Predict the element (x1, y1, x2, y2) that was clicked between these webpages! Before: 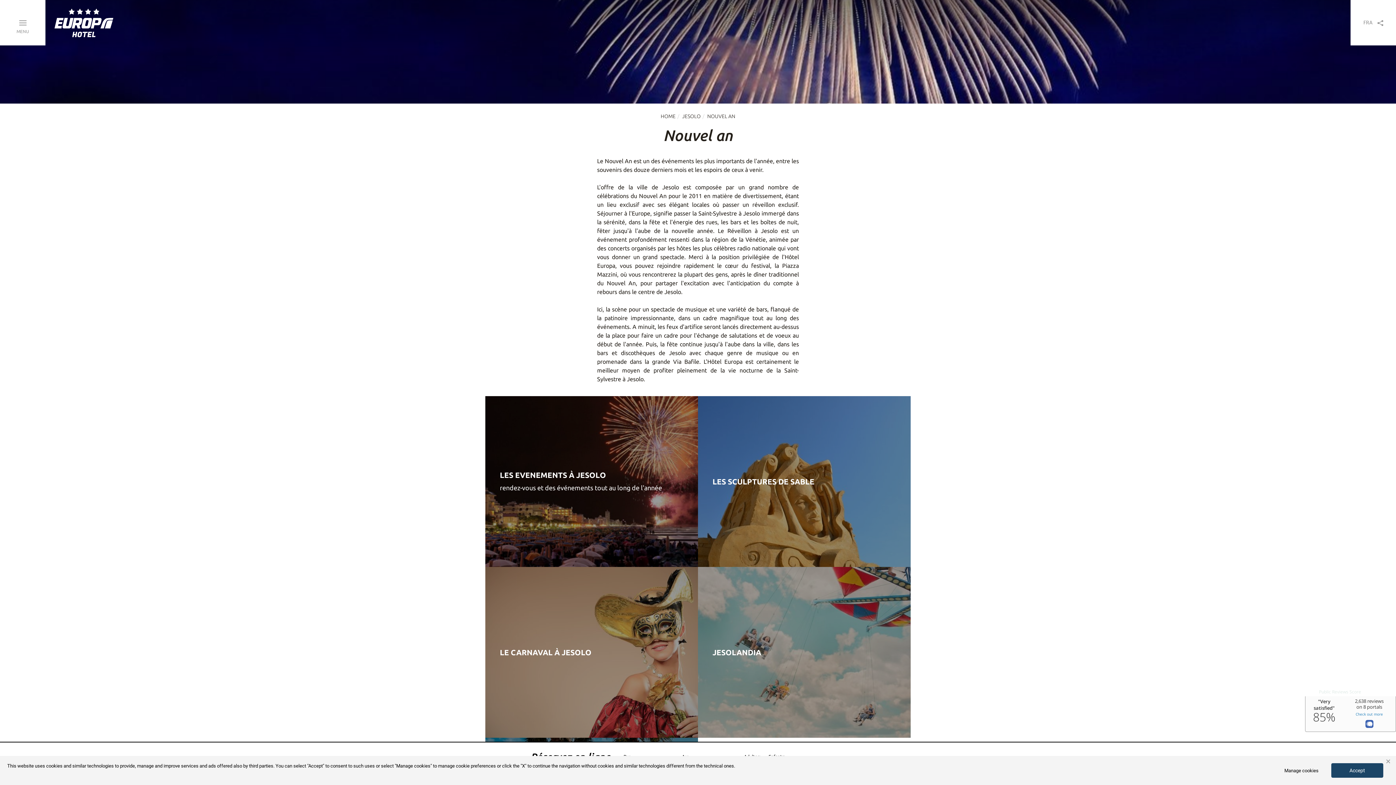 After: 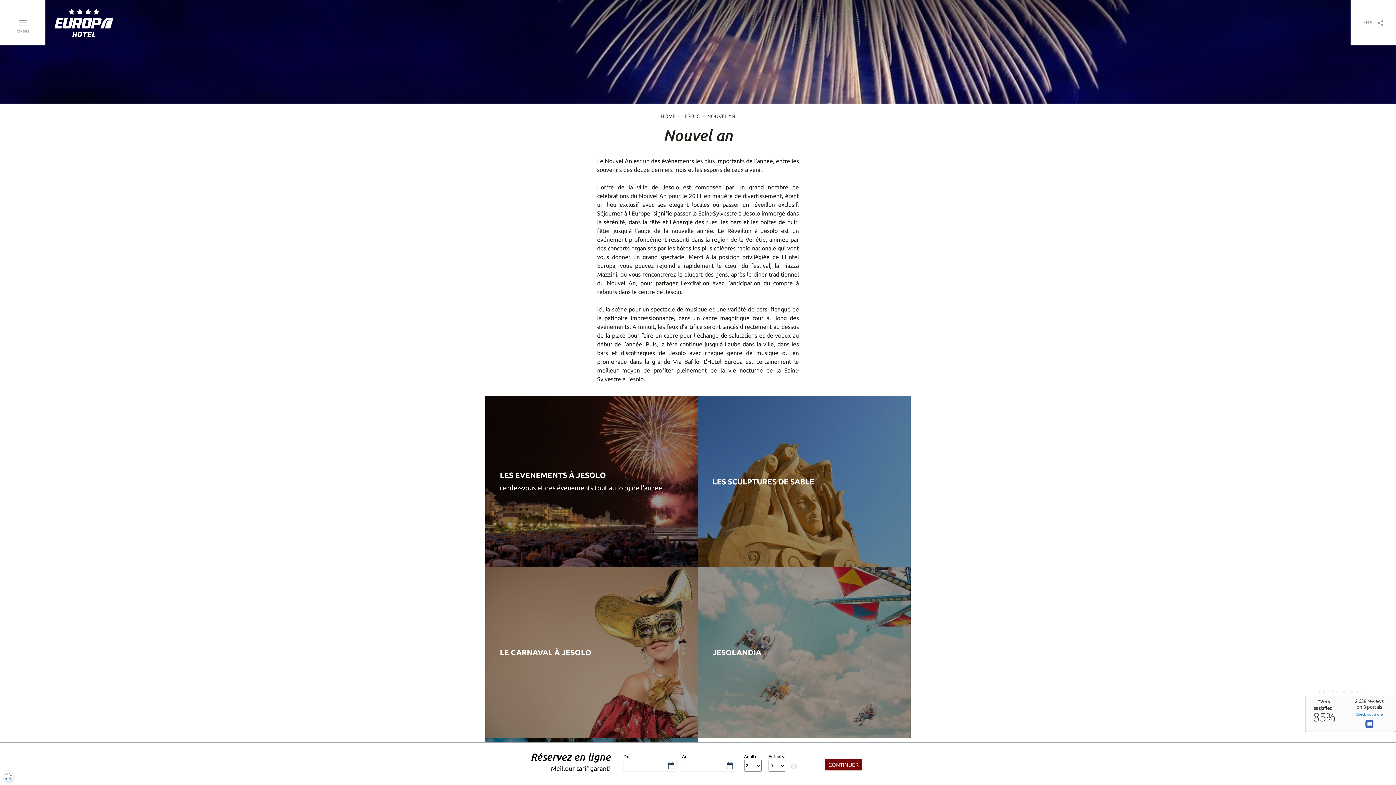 Action: bbox: (1386, 760, 1390, 763) label: ×